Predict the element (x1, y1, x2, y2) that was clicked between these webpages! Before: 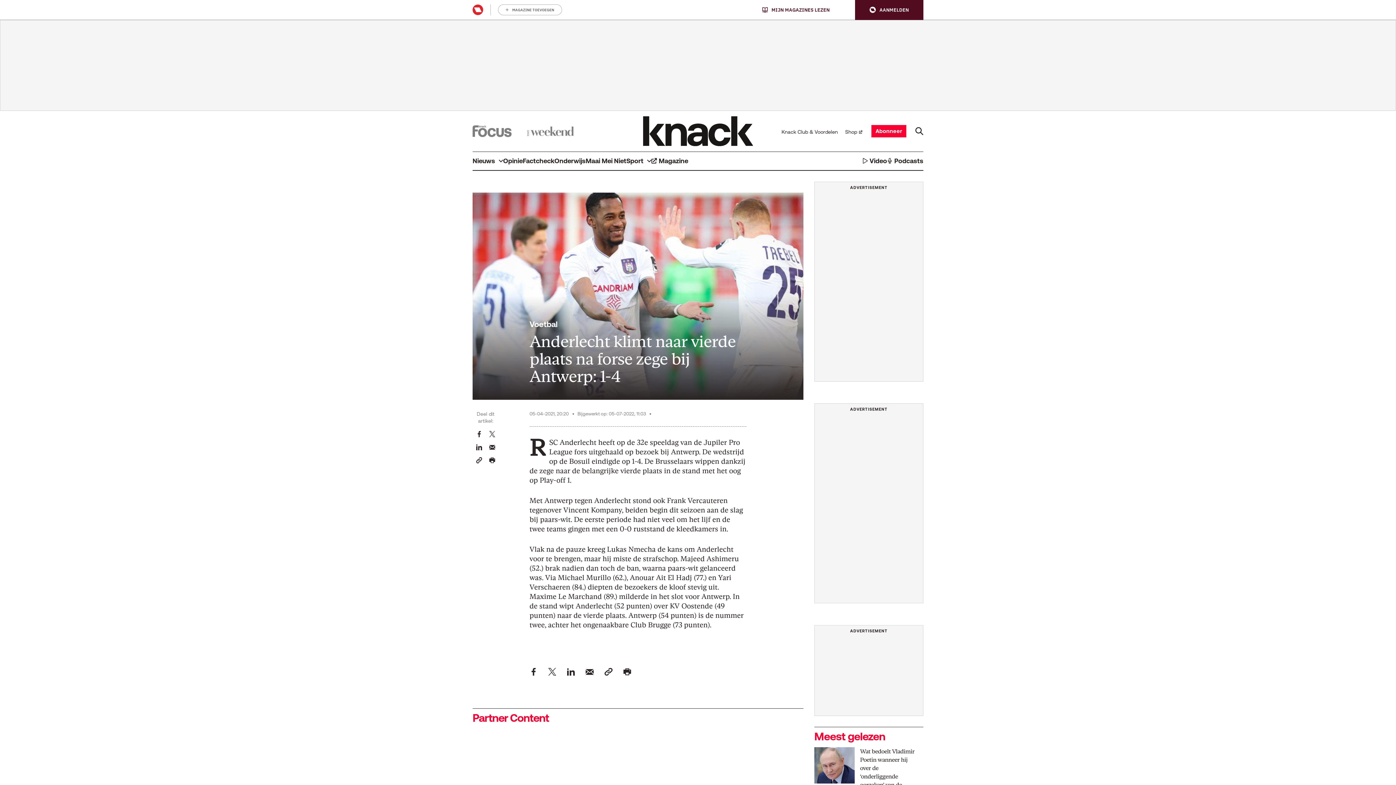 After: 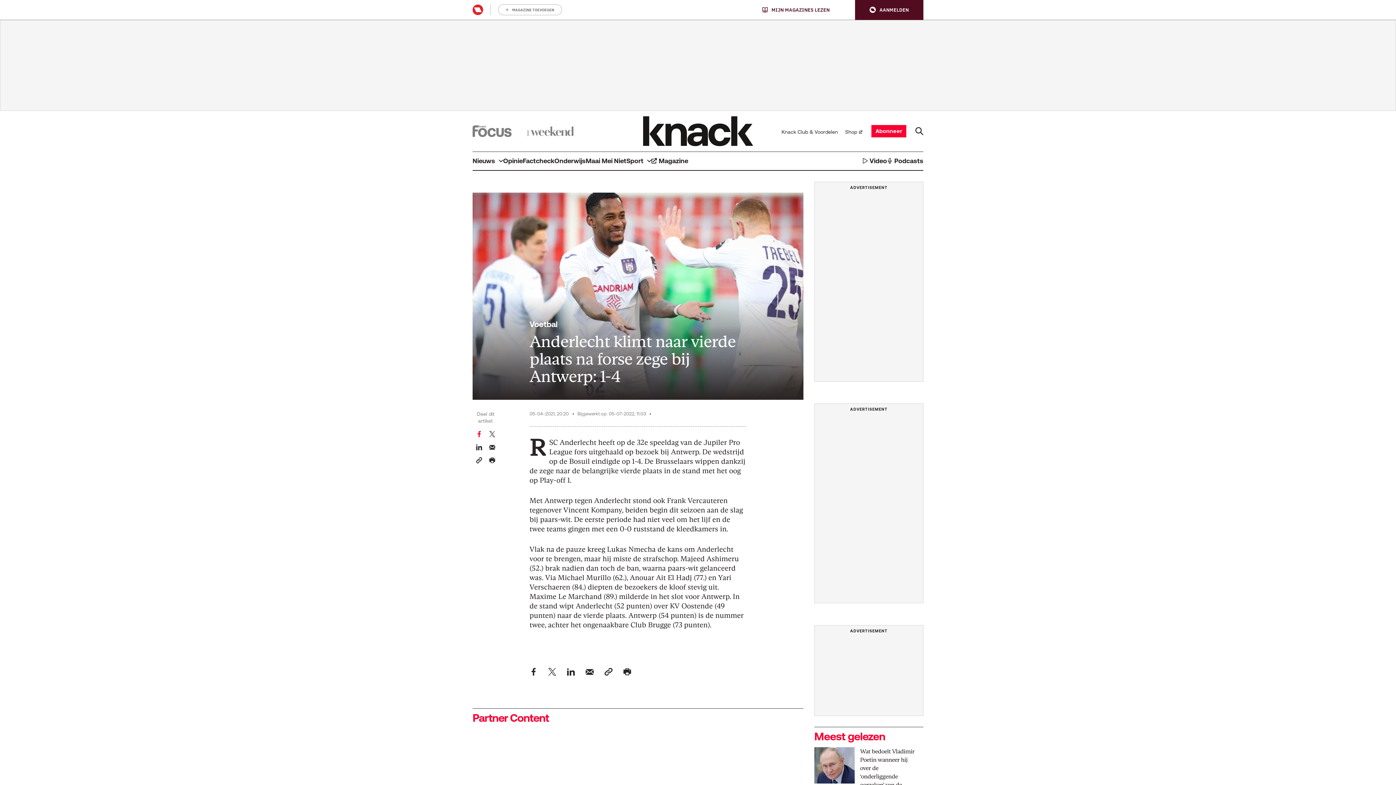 Action: label: Deel dit artikel op Facebook bbox: (476, 430, 482, 437)